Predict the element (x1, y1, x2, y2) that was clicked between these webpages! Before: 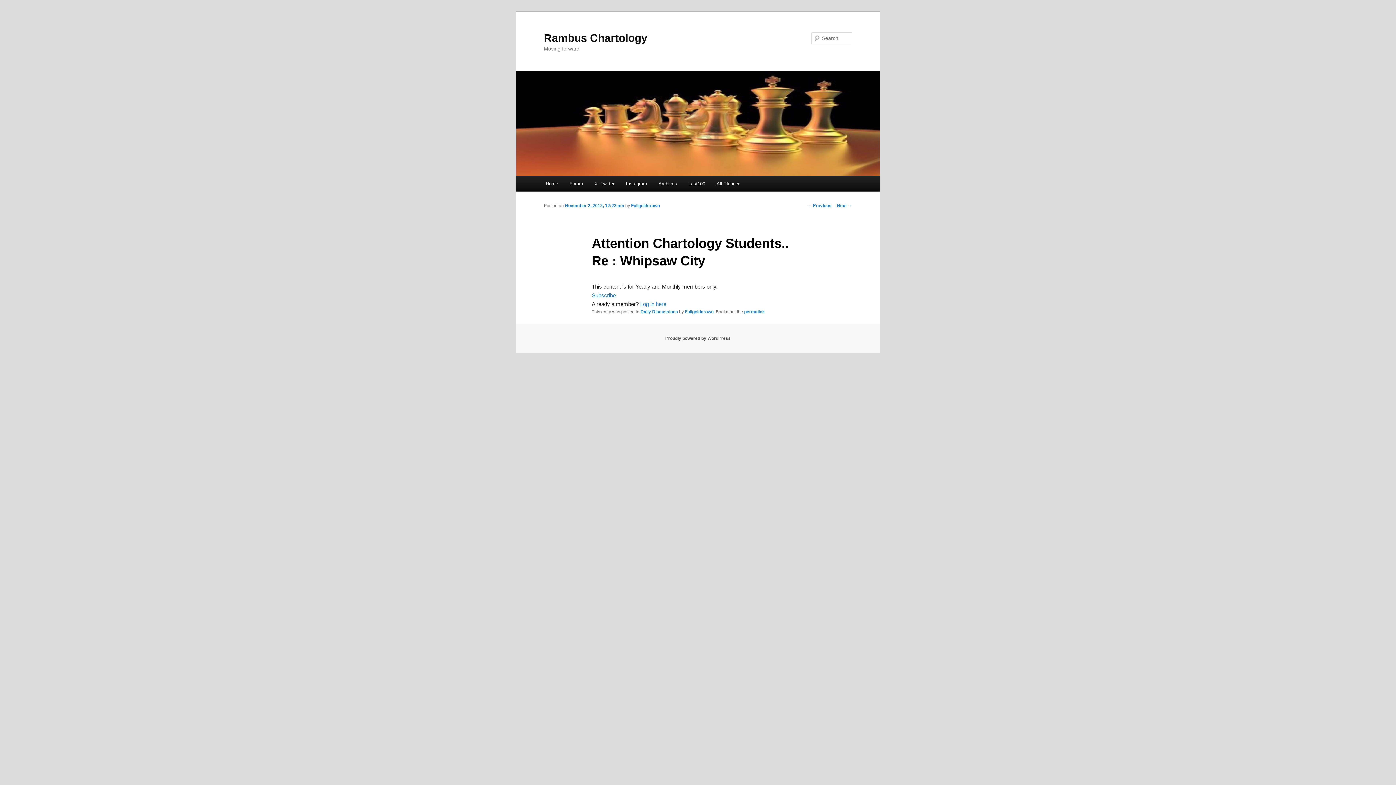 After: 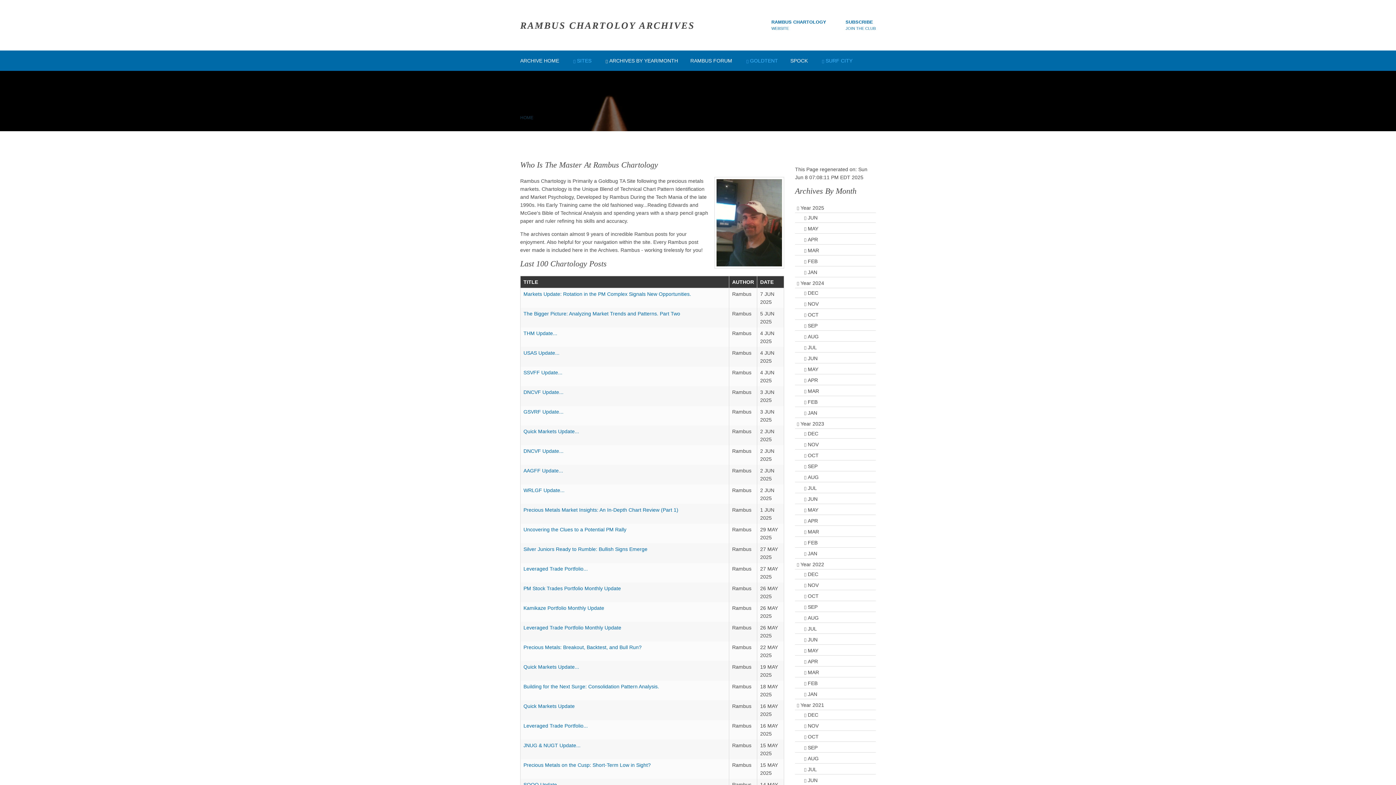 Action: label: Archives bbox: (652, 176, 682, 191)